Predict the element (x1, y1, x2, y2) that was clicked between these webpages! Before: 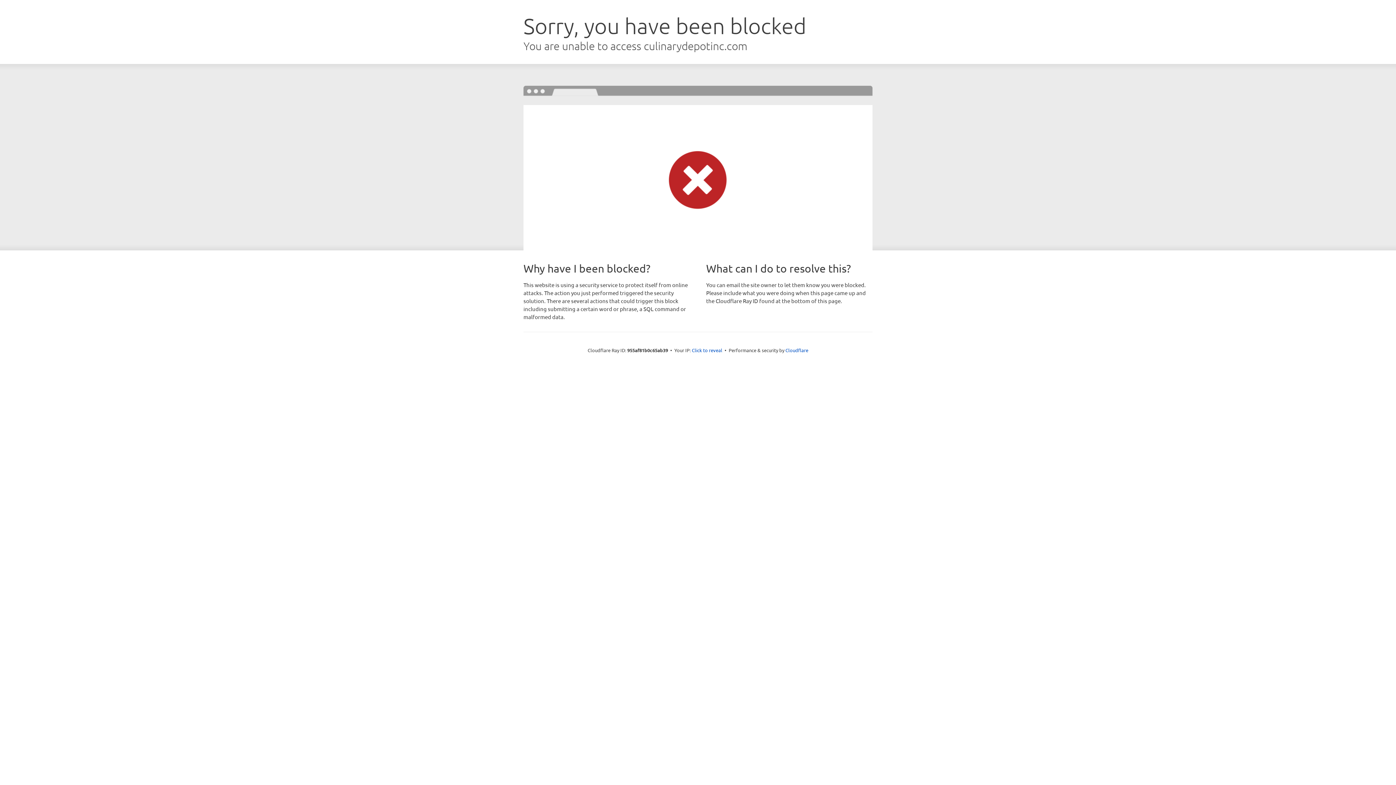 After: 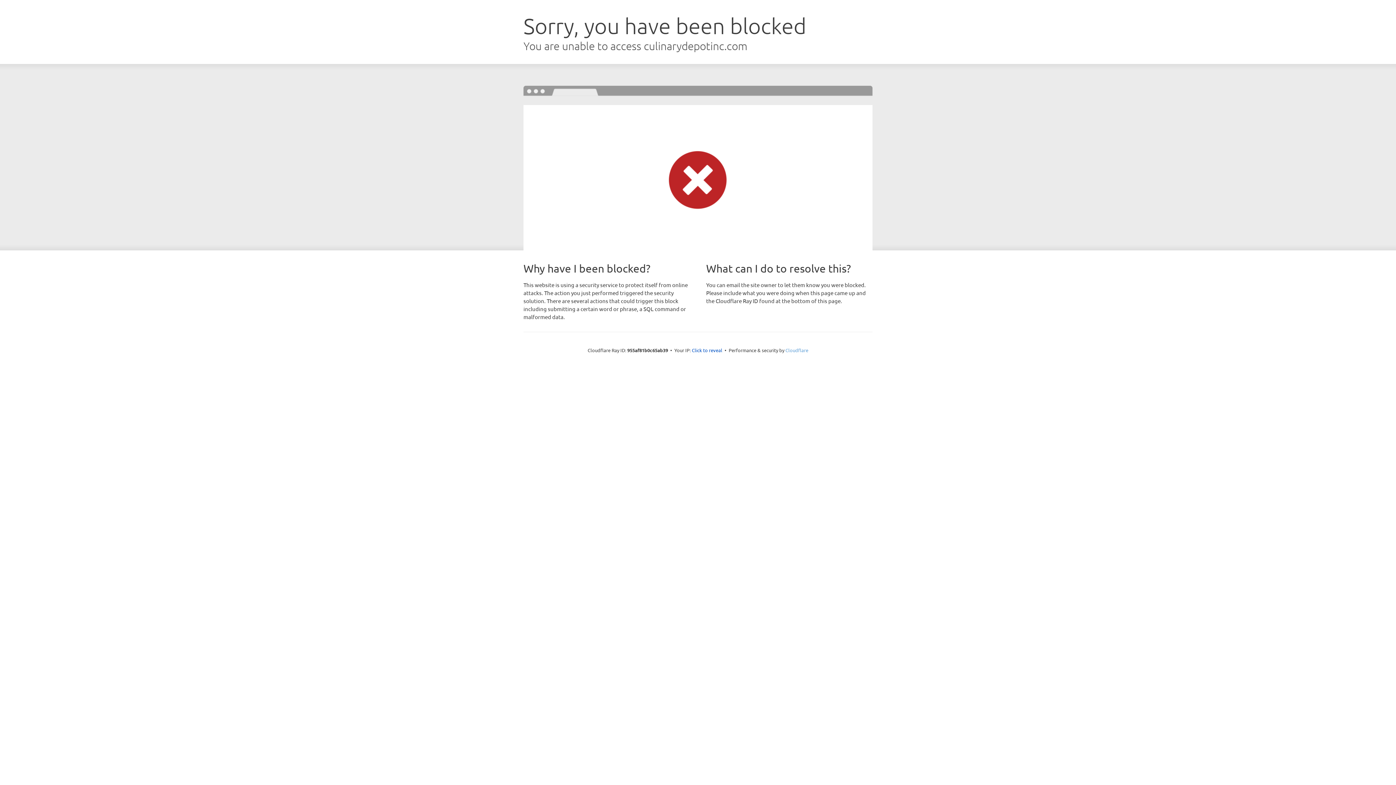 Action: label: Cloudflare bbox: (785, 347, 808, 353)